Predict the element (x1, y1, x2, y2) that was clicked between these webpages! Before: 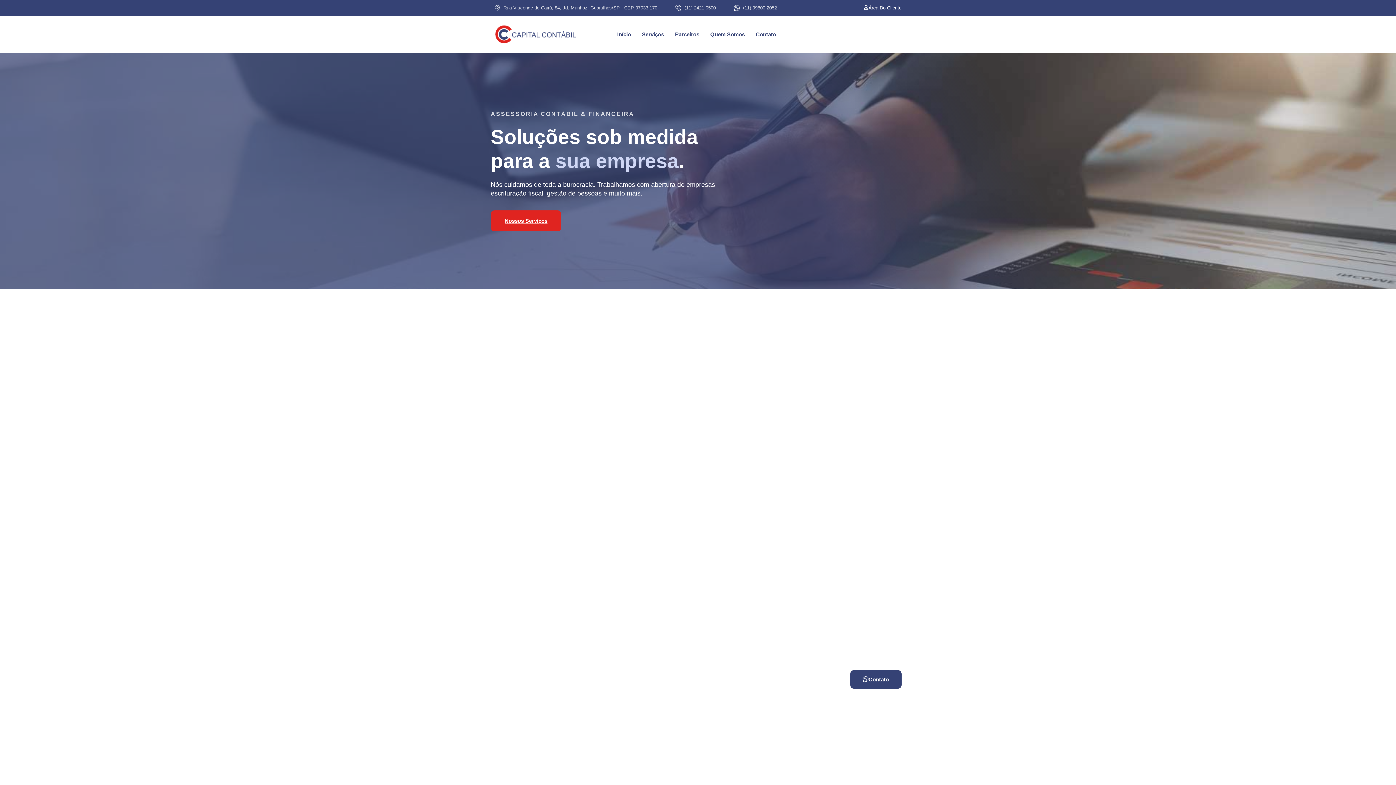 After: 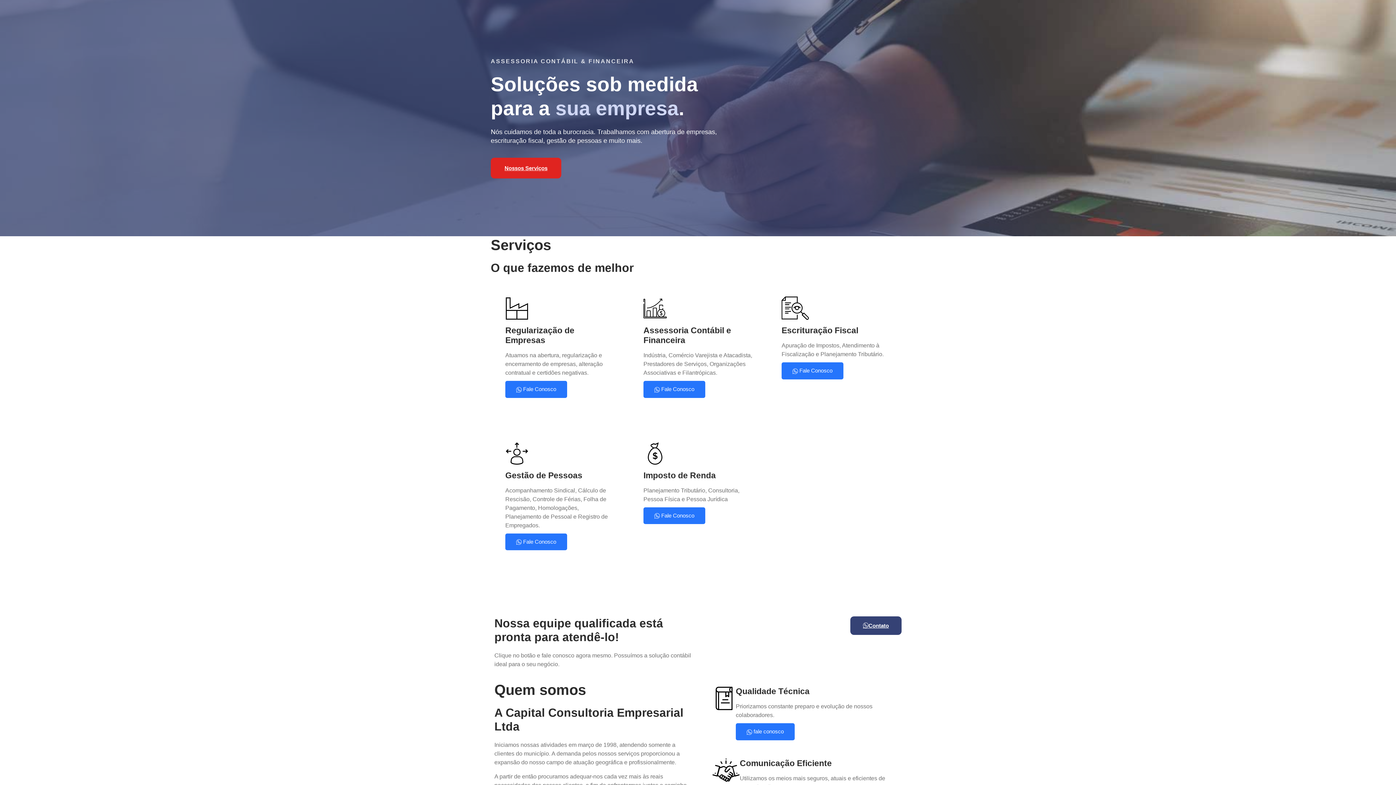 Action: bbox: (611, 19, 636, 48) label: Início